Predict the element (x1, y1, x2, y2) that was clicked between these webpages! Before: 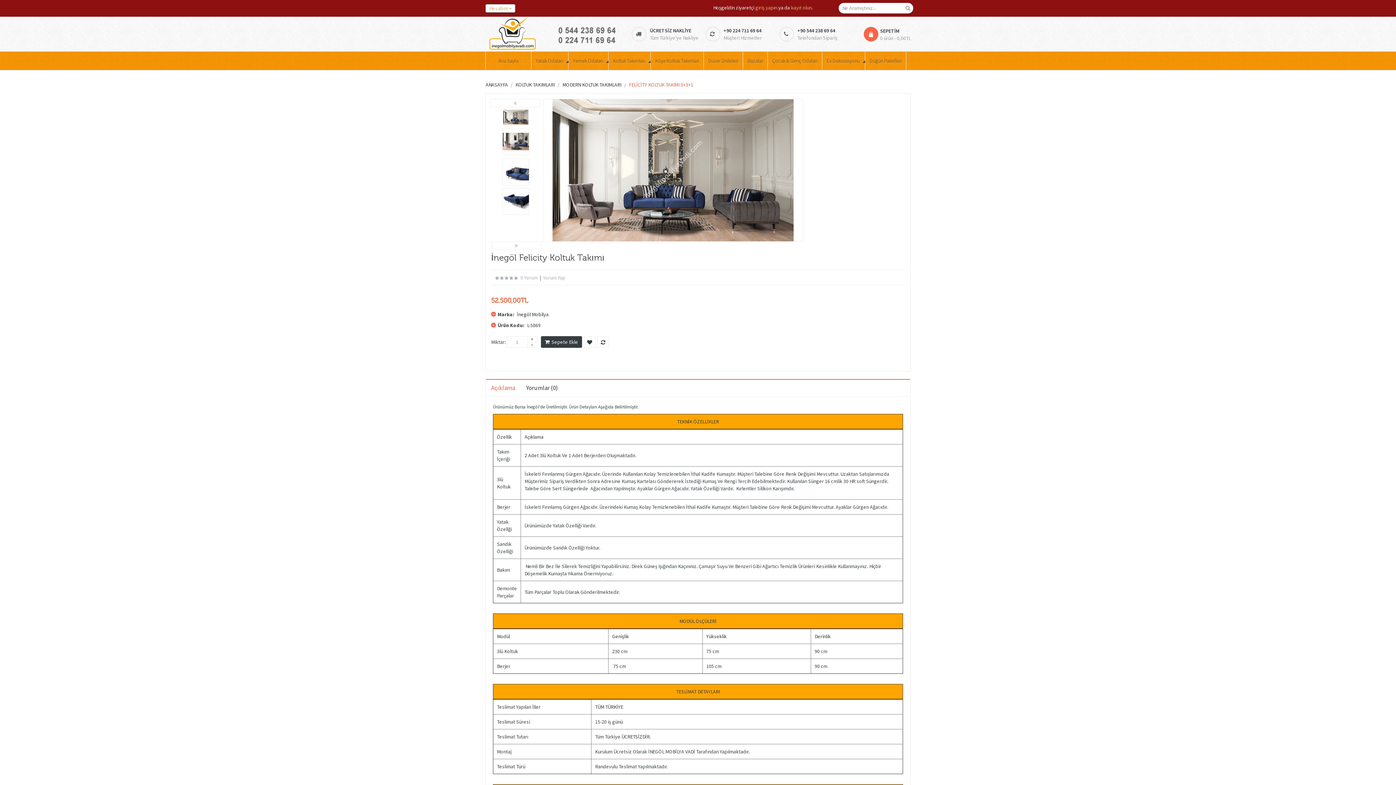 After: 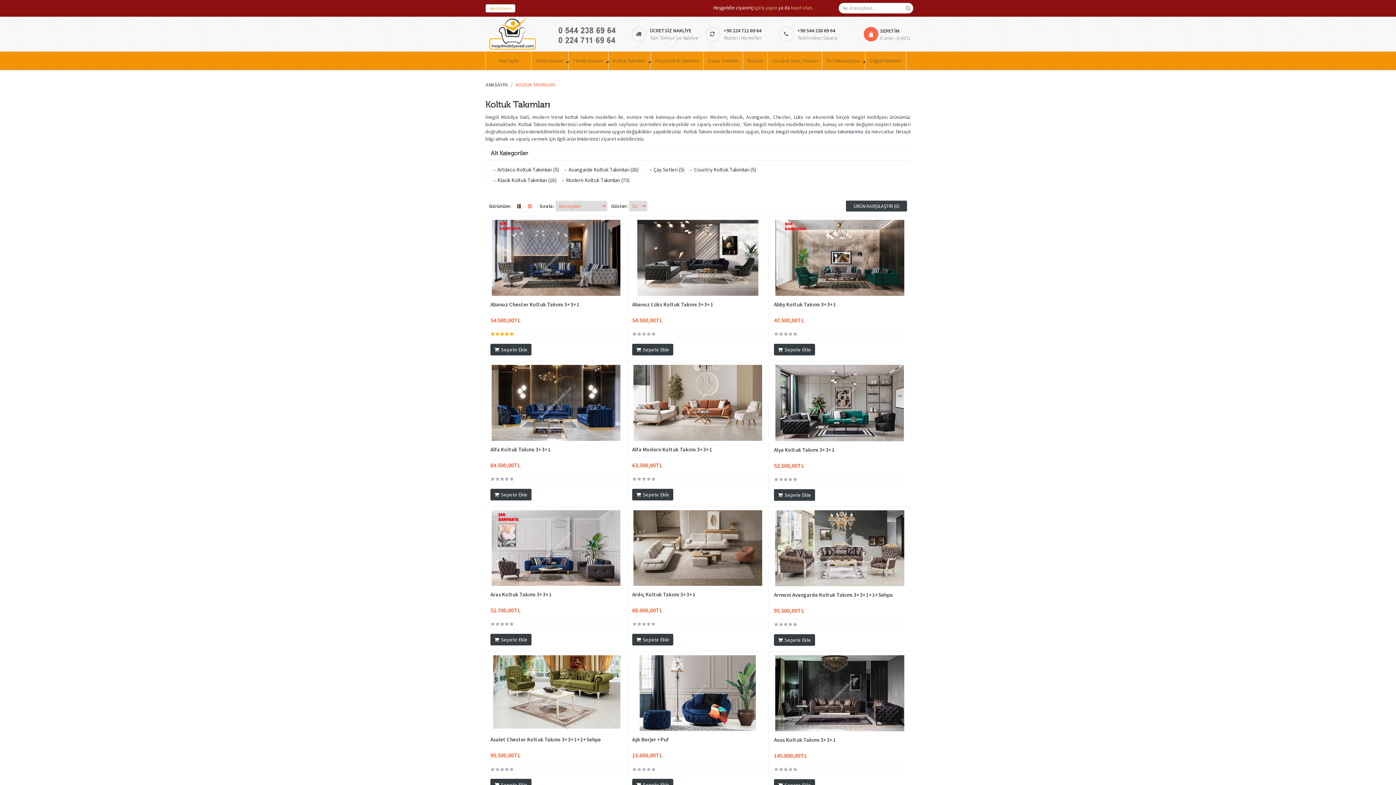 Action: label: KOLTUK TAKIMLARI bbox: (515, 81, 554, 88)